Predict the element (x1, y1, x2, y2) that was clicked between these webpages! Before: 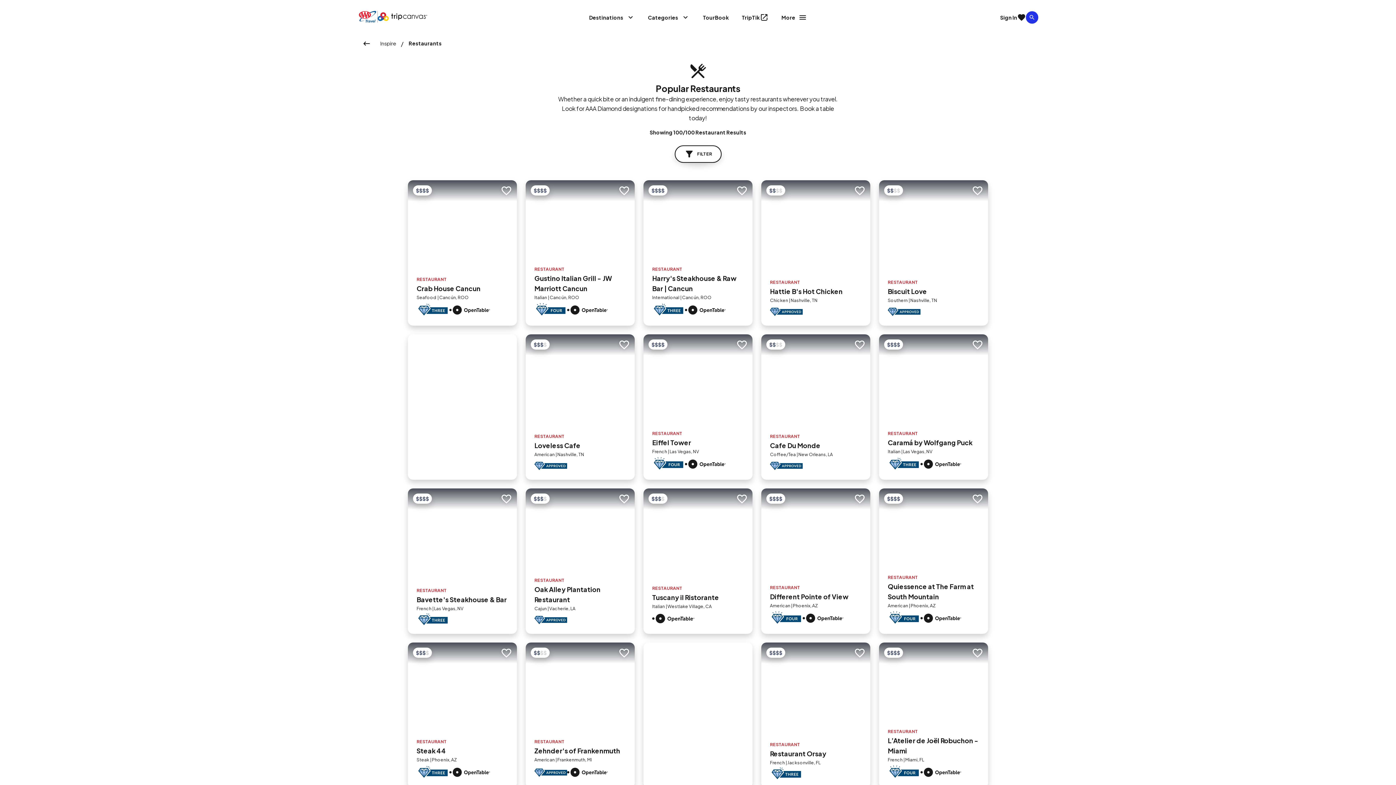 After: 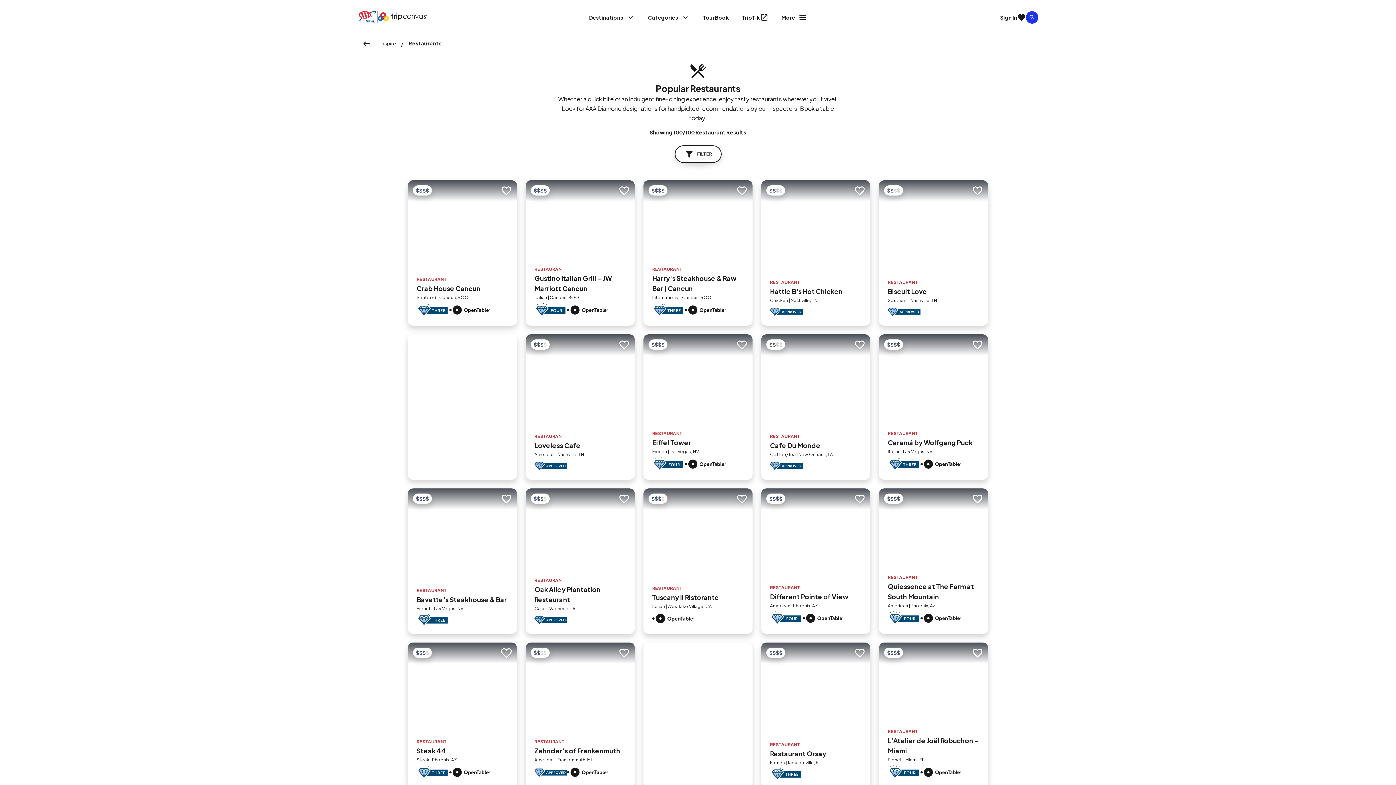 Action: bbox: (496, 642, 517, 664) label: Add to trip